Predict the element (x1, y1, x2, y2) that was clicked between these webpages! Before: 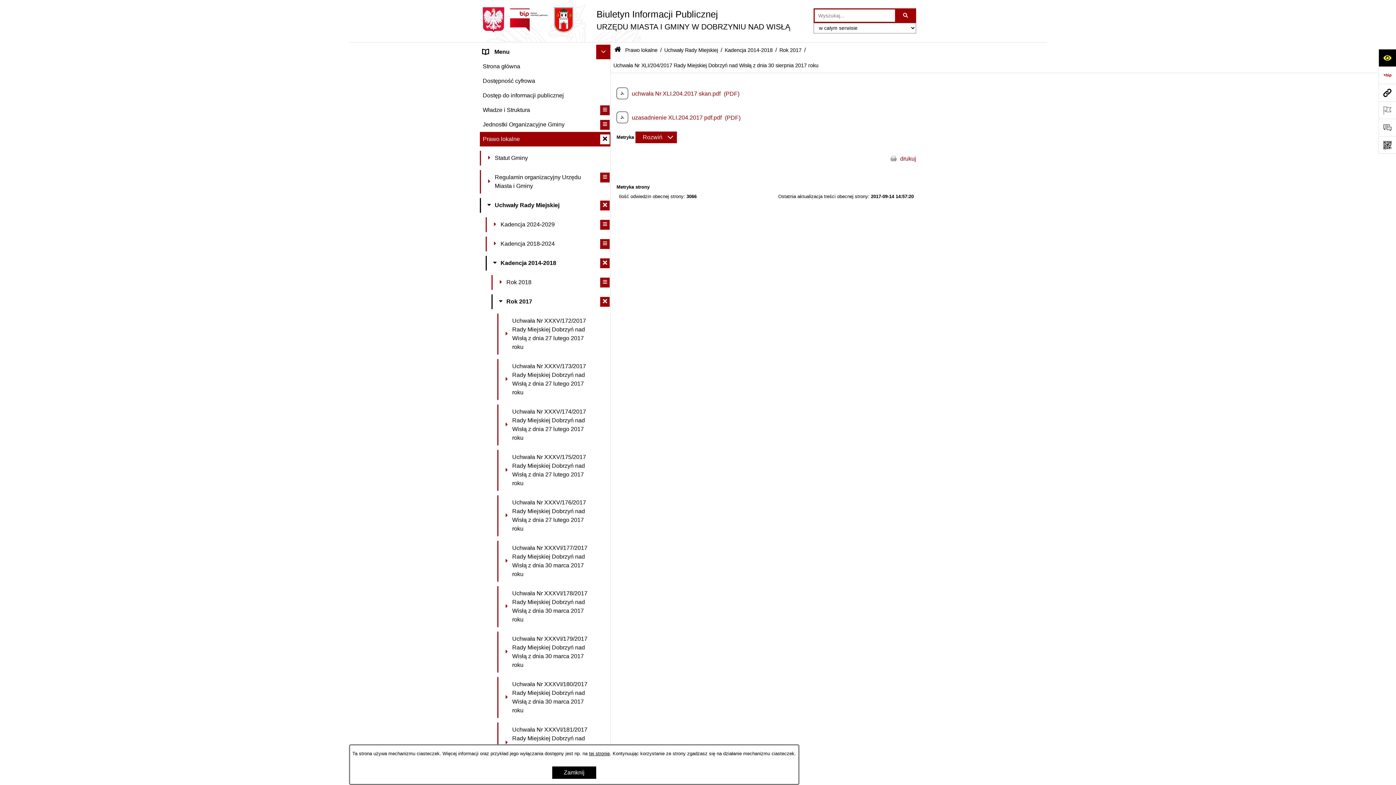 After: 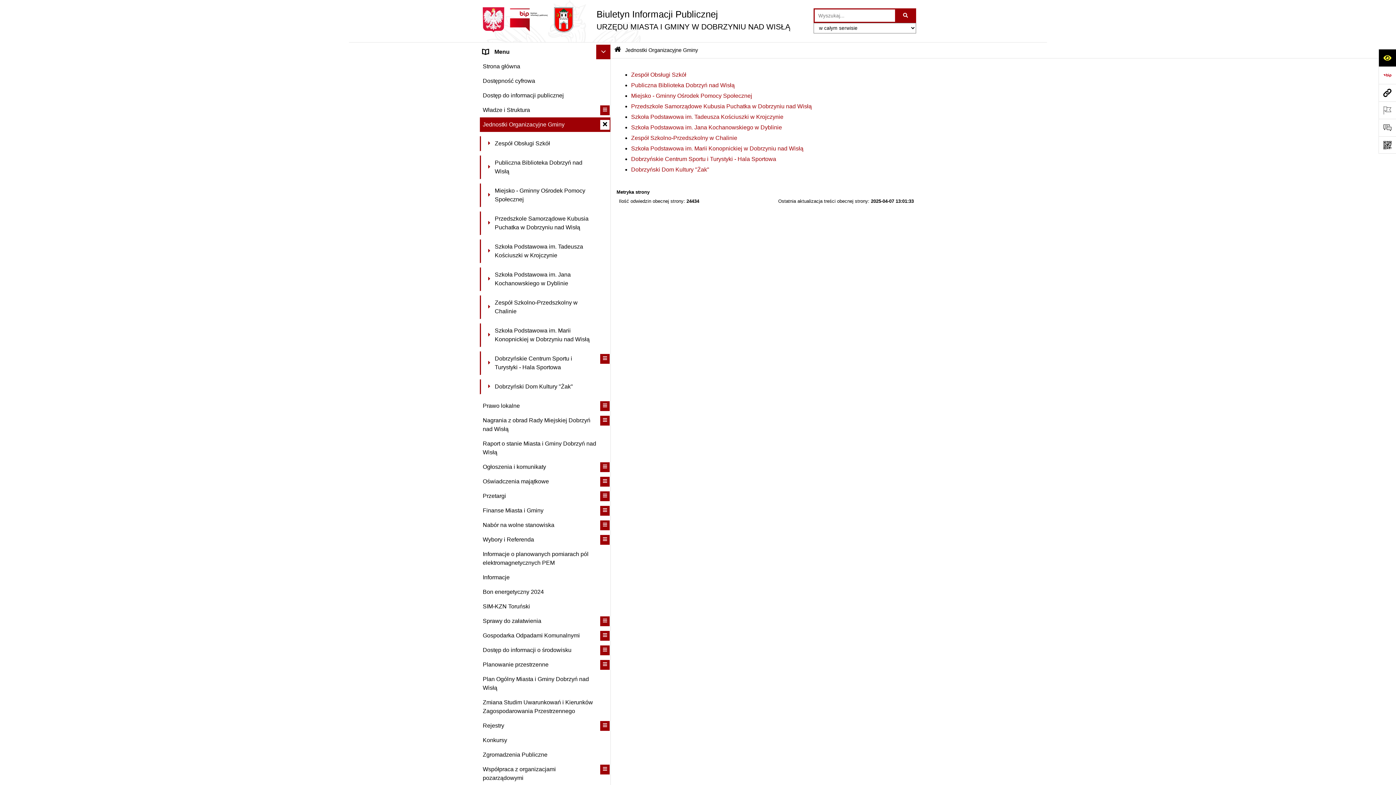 Action: bbox: (480, 117, 610, 132) label: Jednostki Organizacyjne Gminy